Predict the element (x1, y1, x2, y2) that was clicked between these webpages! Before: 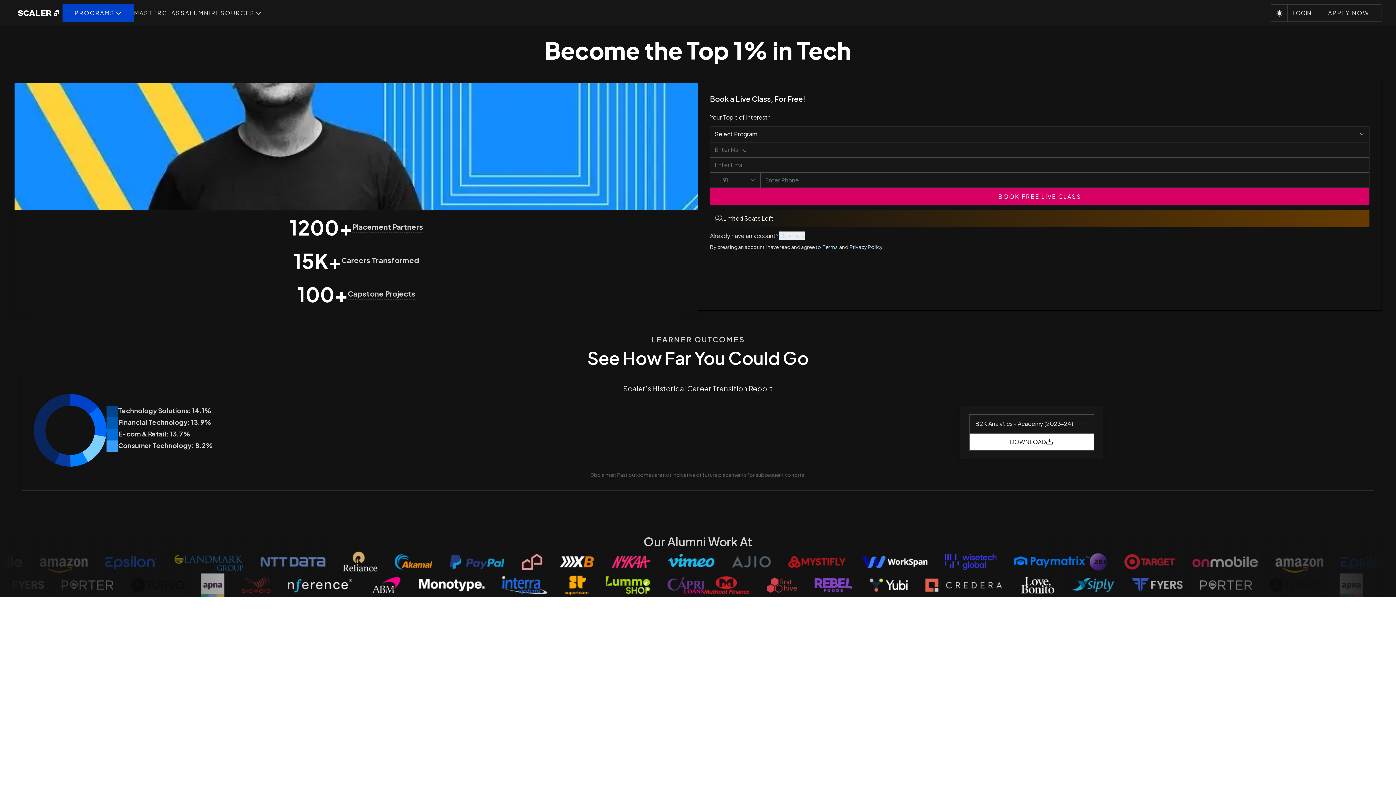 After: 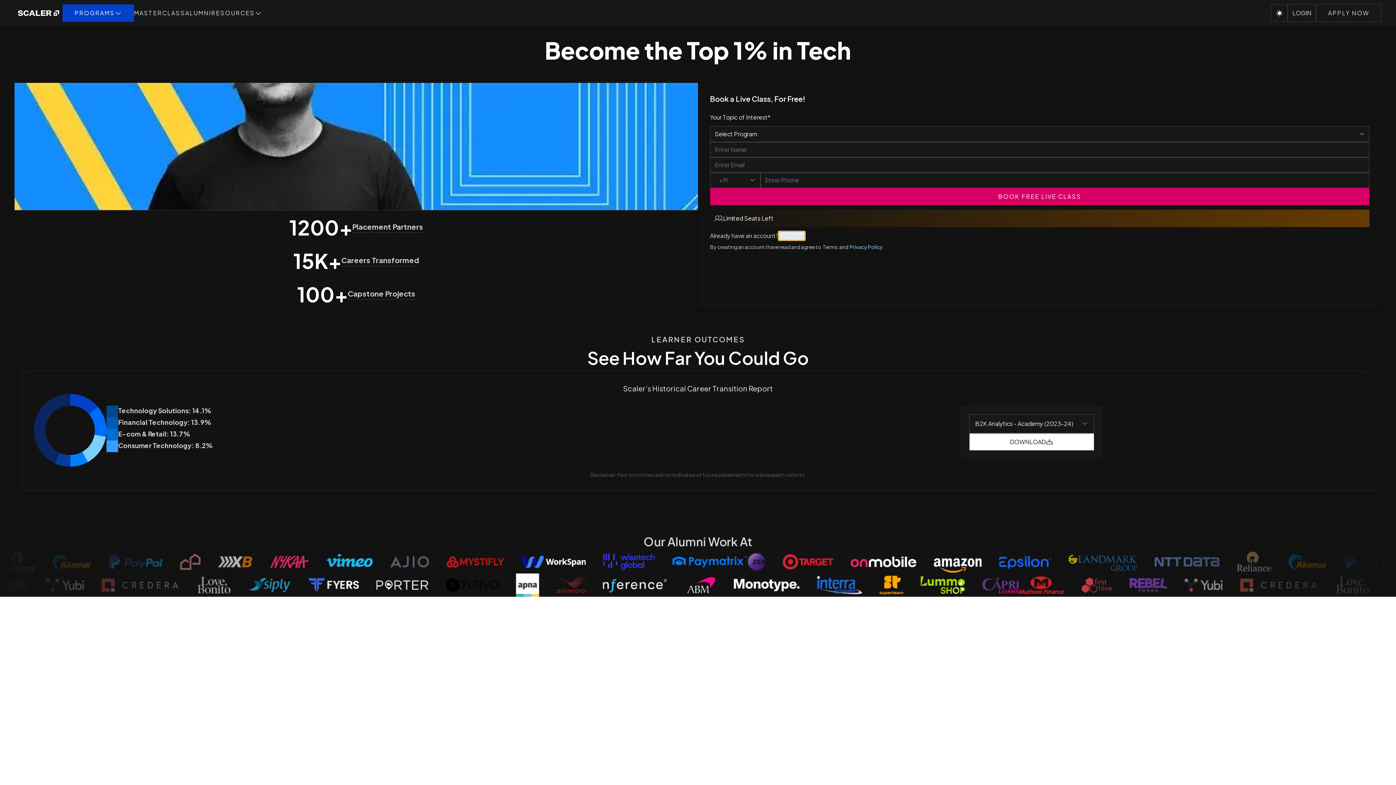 Action: bbox: (778, 231, 805, 240) label: Click here